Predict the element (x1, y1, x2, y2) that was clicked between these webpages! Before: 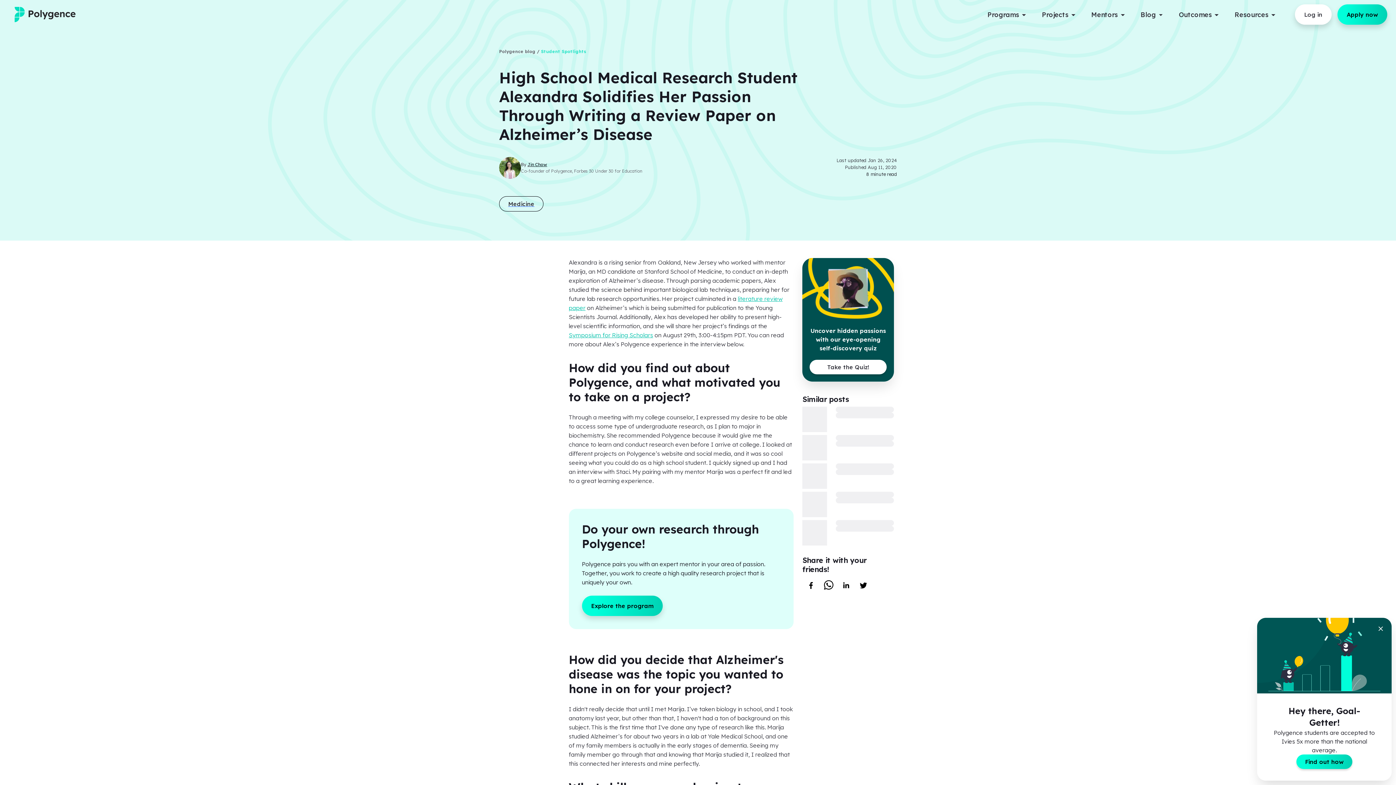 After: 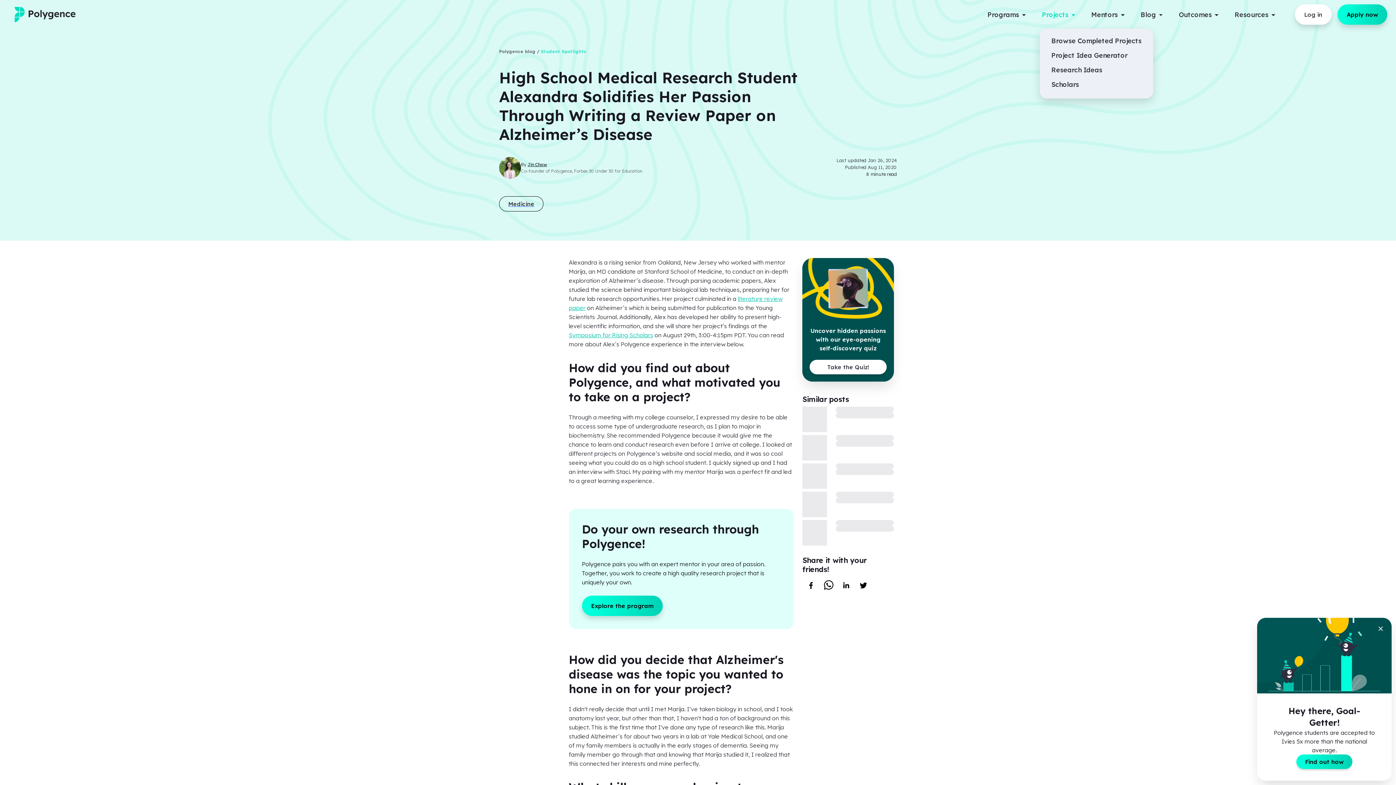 Action: label: Projects bbox: (1040, 9, 1077, 19)